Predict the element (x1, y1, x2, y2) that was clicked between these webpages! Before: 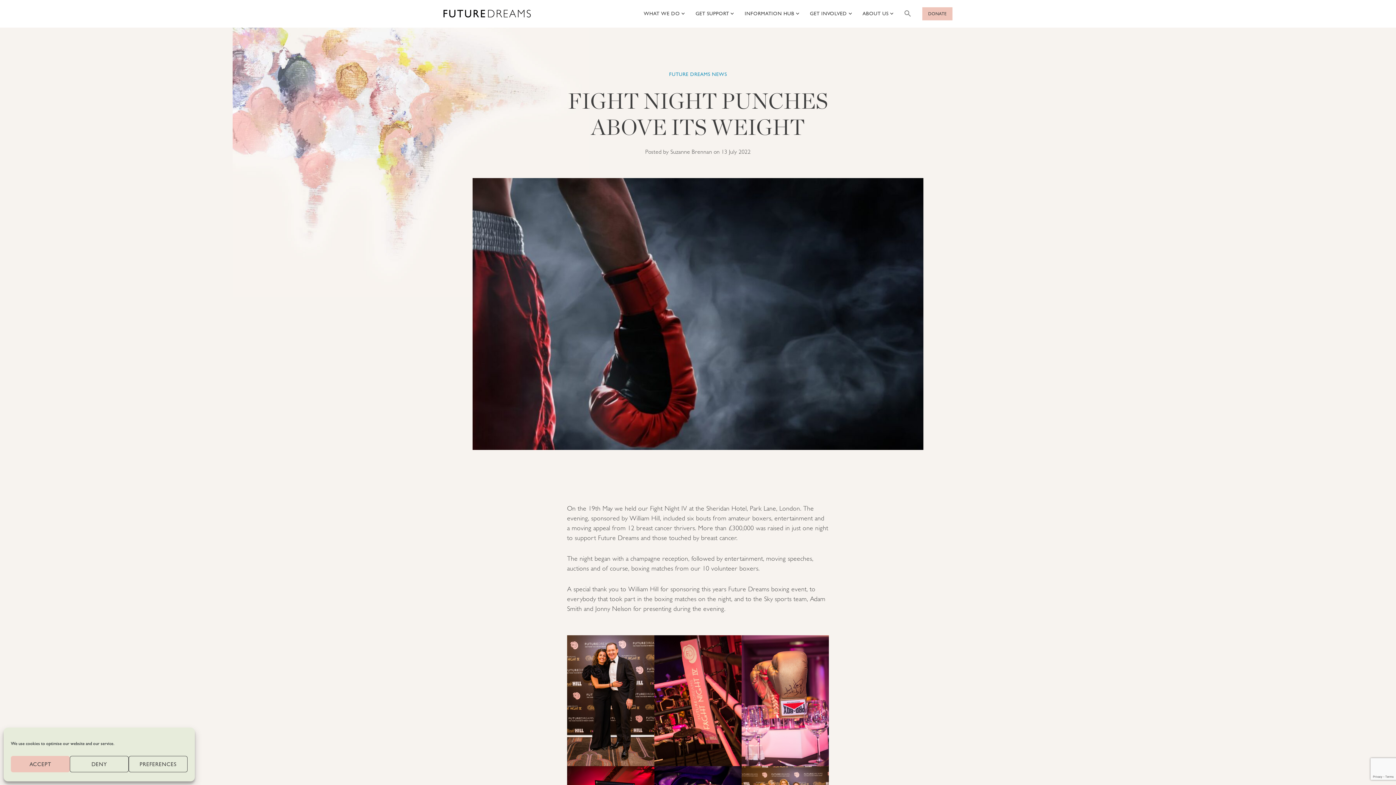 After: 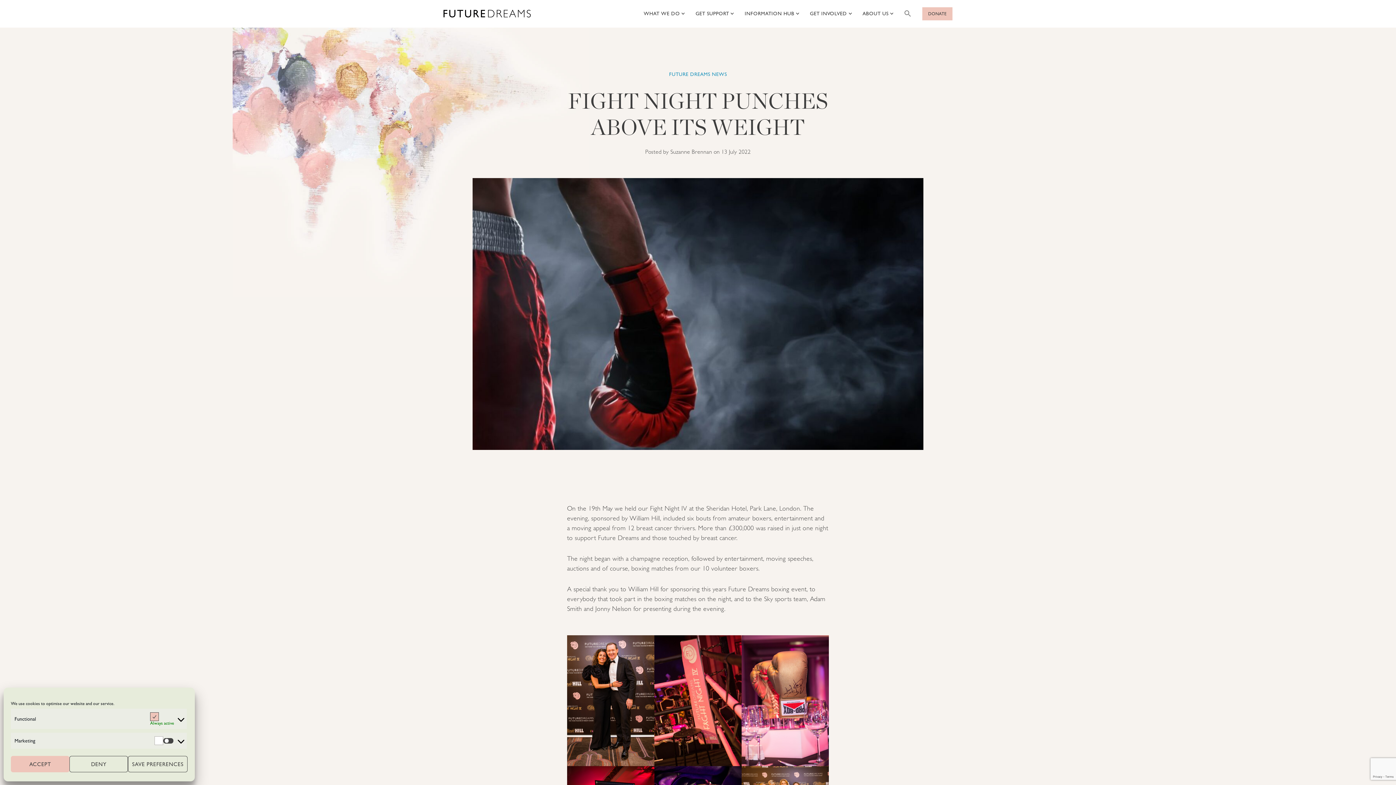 Action: label: PREFERENCES bbox: (128, 756, 187, 772)